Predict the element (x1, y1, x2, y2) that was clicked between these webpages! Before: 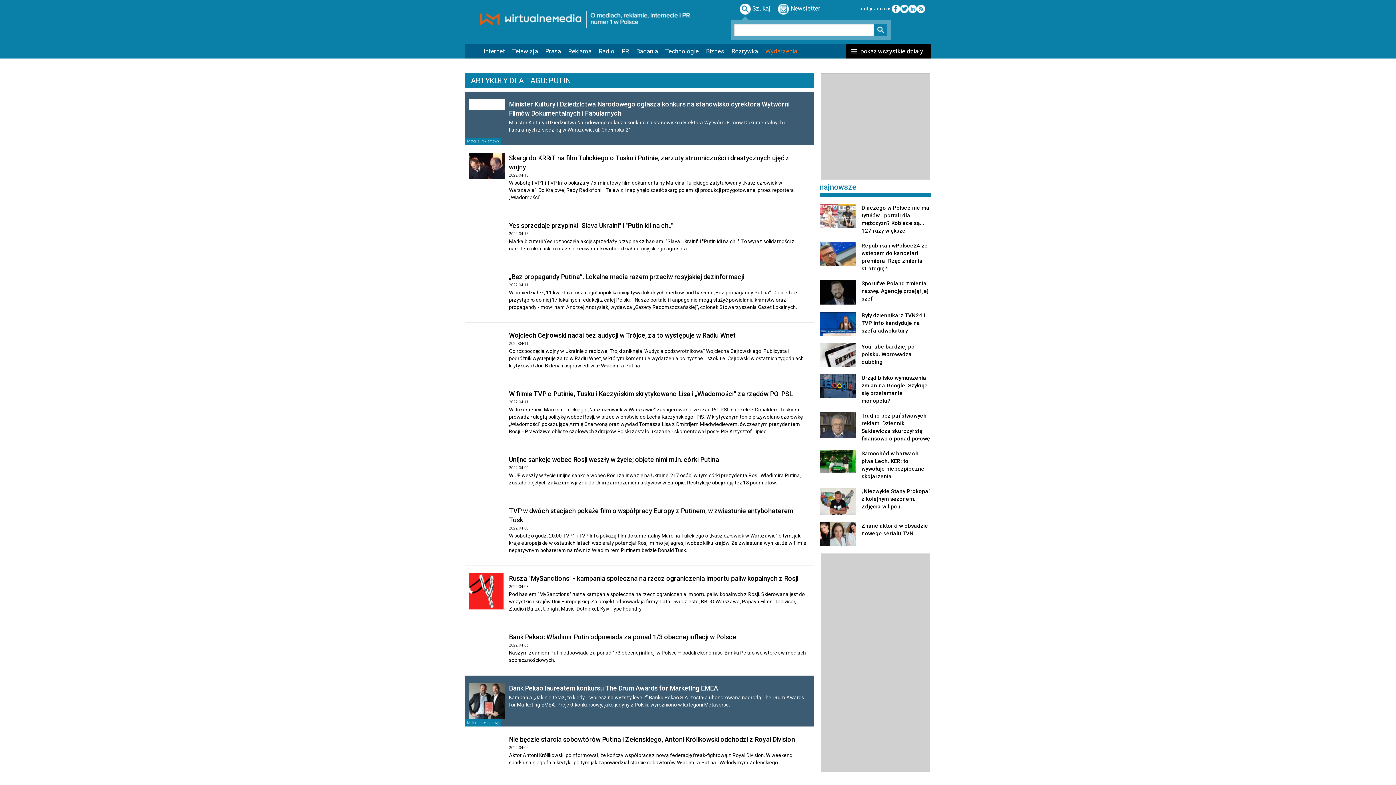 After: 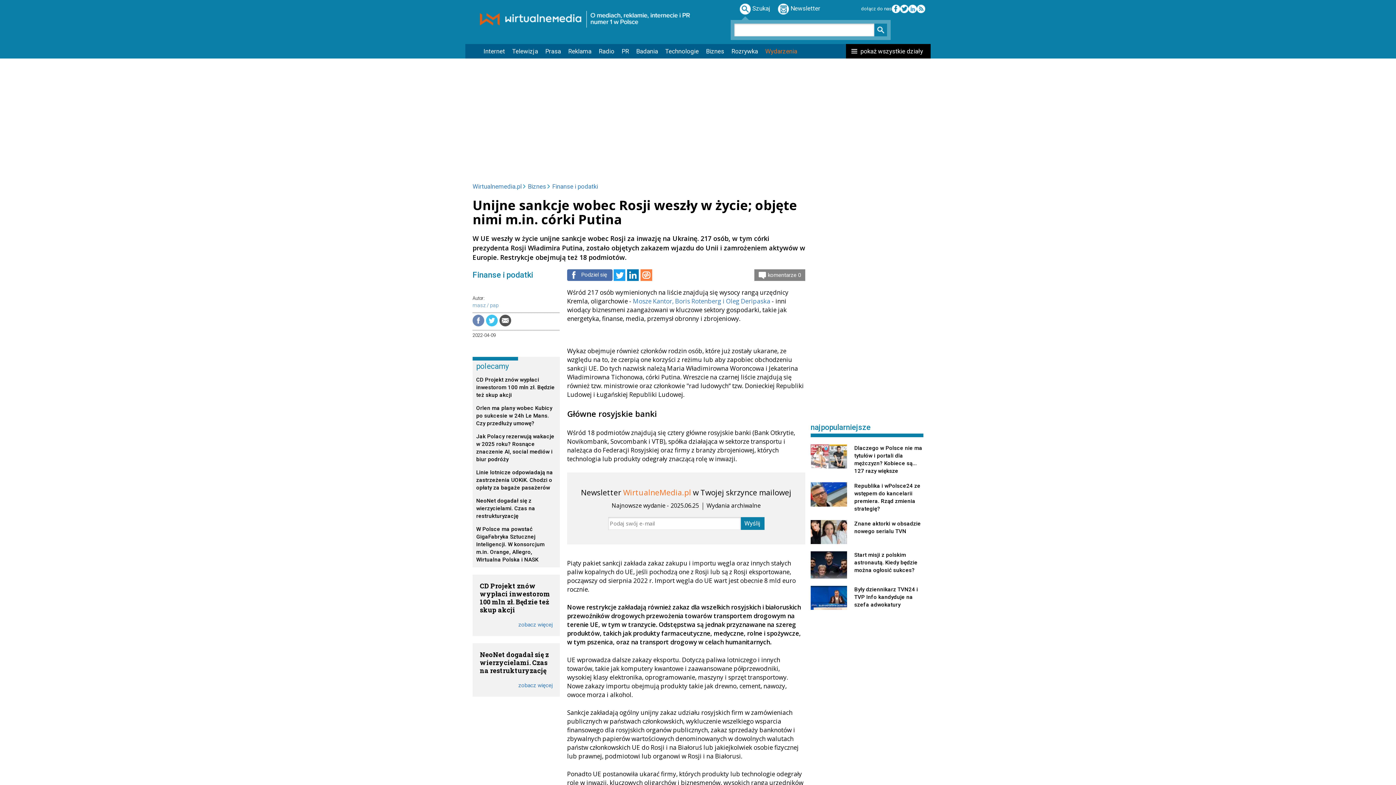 Action: label: Unijne sankcje wobec Rosji weszły w życie; objęte nimi m.in. córki Putina
2022-04-09

W UE weszły w życie unijne sankcje wobec Rosji za inwazję na Ukrainę. 217 osób, w tym córki prezydenta Rosji Władimira Putina, zostało objętych zakazem wjazdu do Unii i zamrożeniem aktywów w Europie. Restrykcje obejmują też 18 podmiotów. bbox: (465, 447, 814, 498)